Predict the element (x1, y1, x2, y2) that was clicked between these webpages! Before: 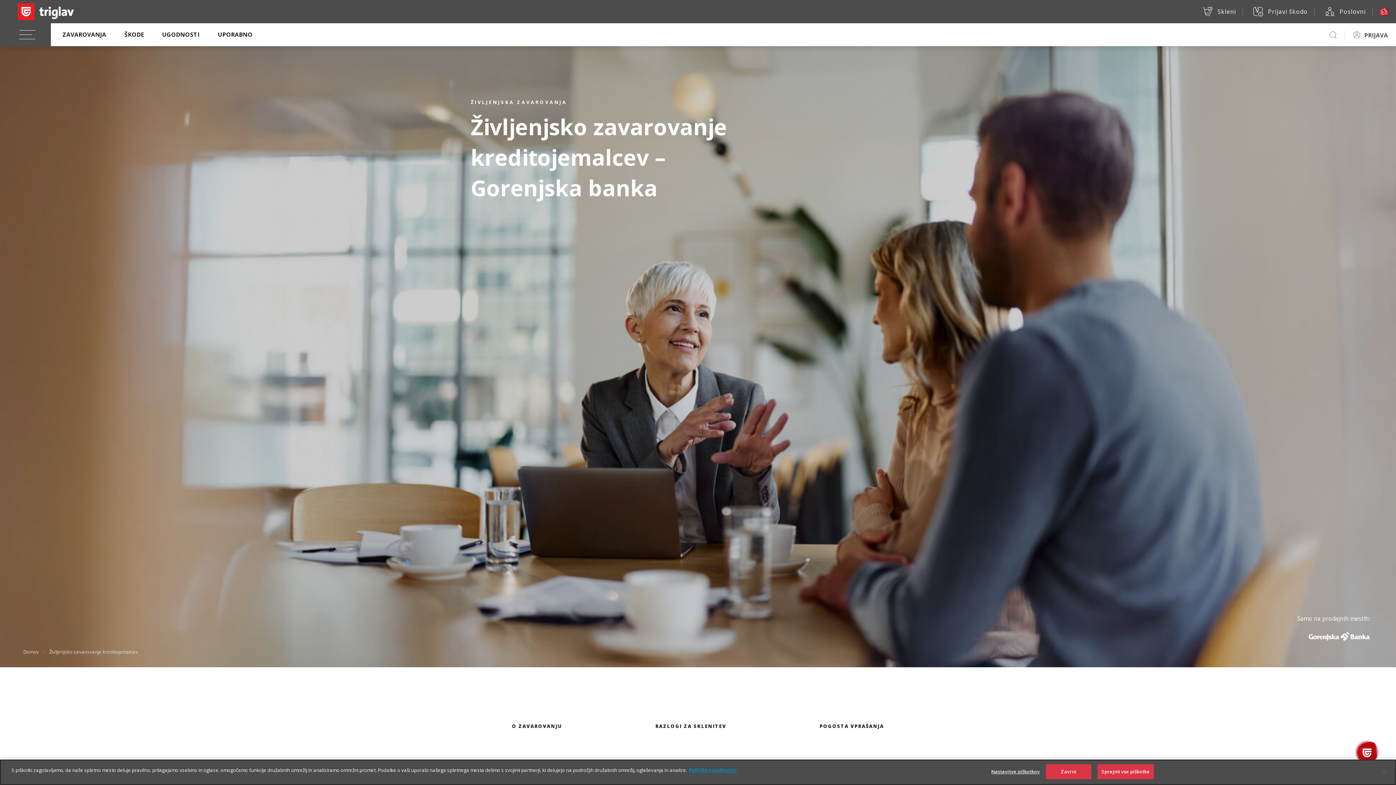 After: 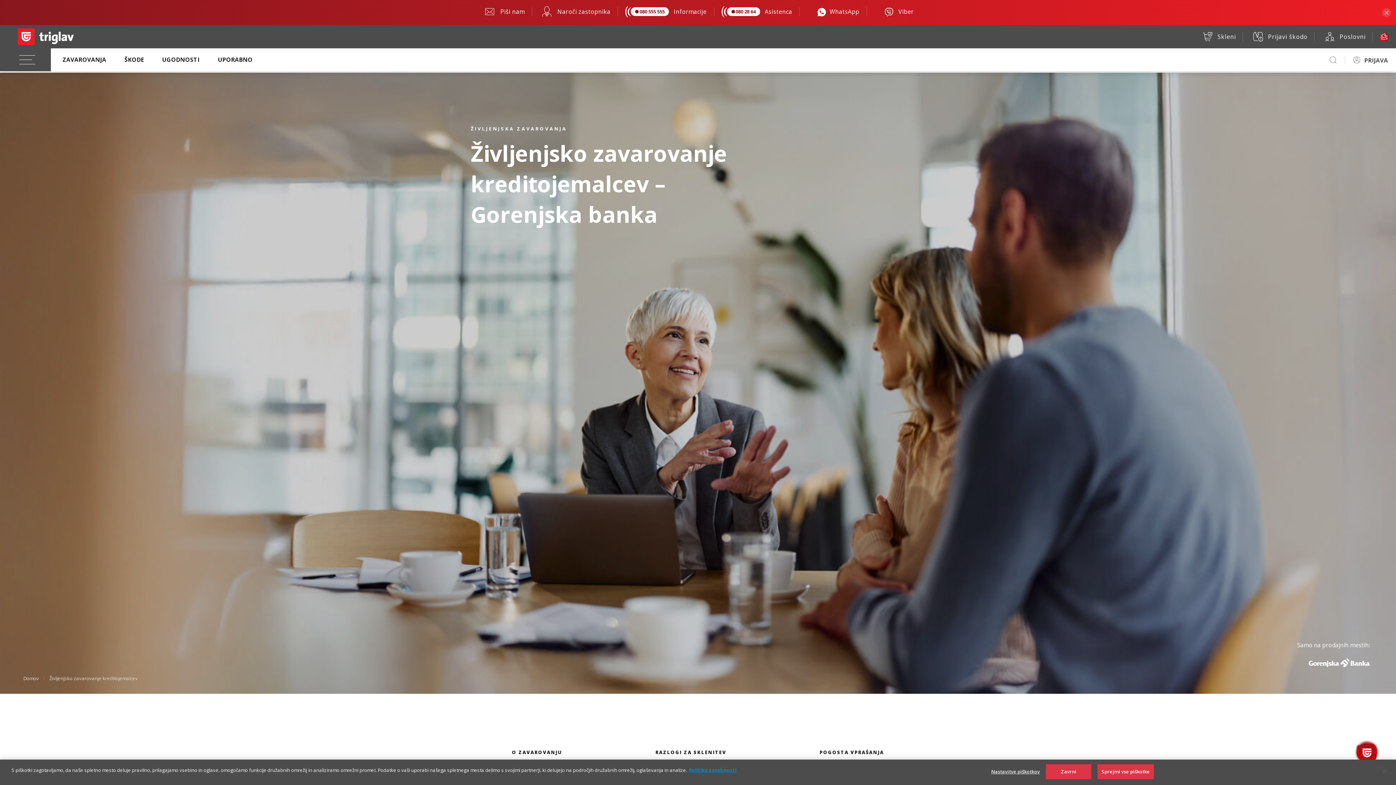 Action: bbox: (1372, 4, 1396, 18)